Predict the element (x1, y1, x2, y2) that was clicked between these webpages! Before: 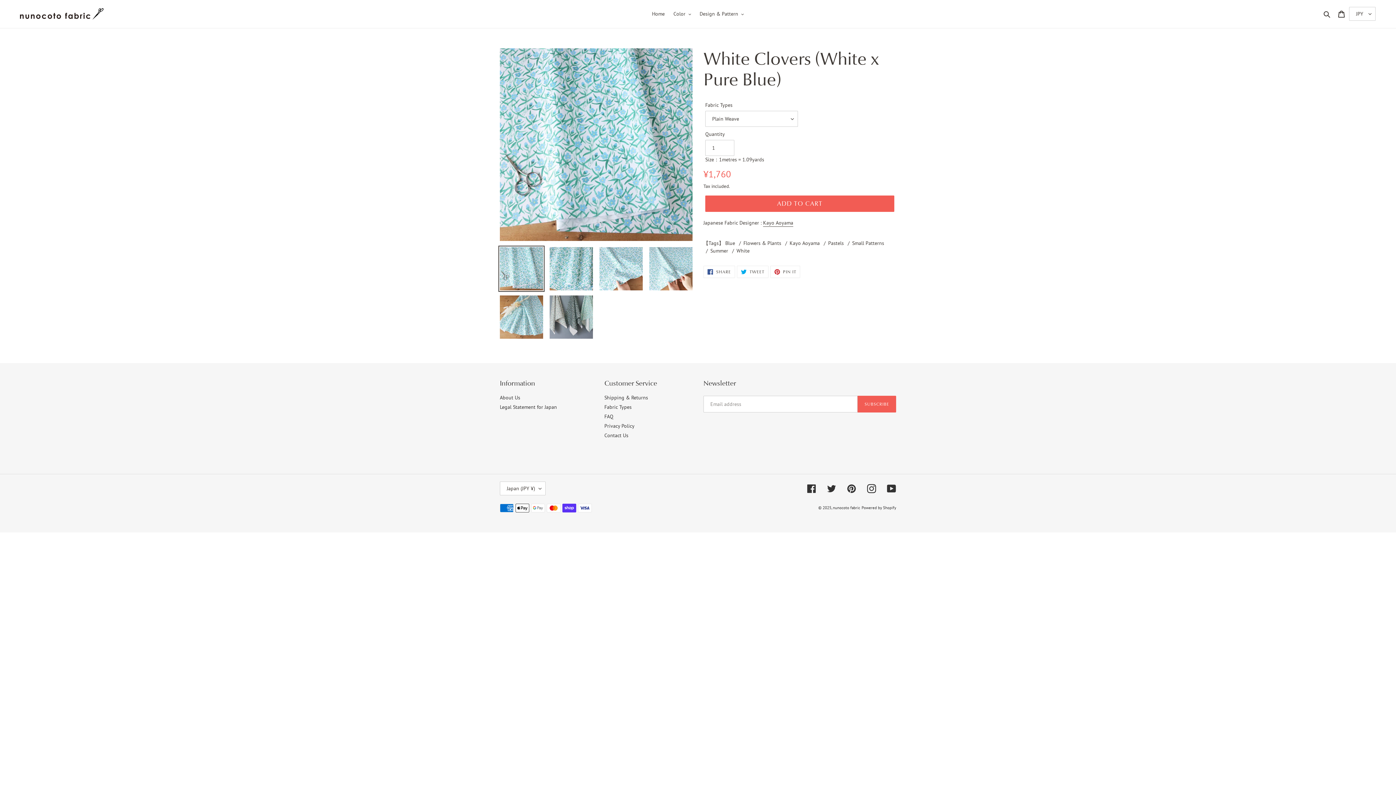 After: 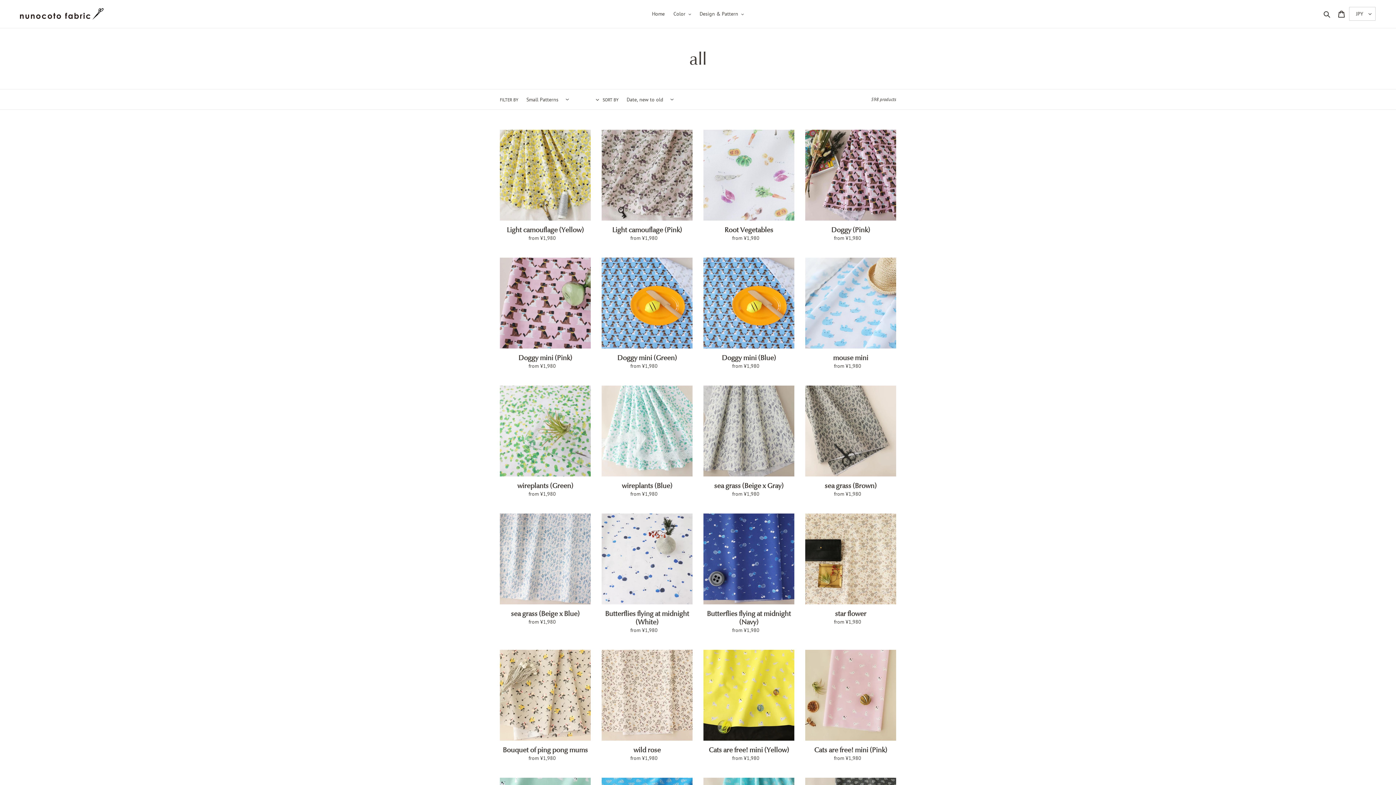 Action: bbox: (845, 240, 884, 246) label: Small Patterns